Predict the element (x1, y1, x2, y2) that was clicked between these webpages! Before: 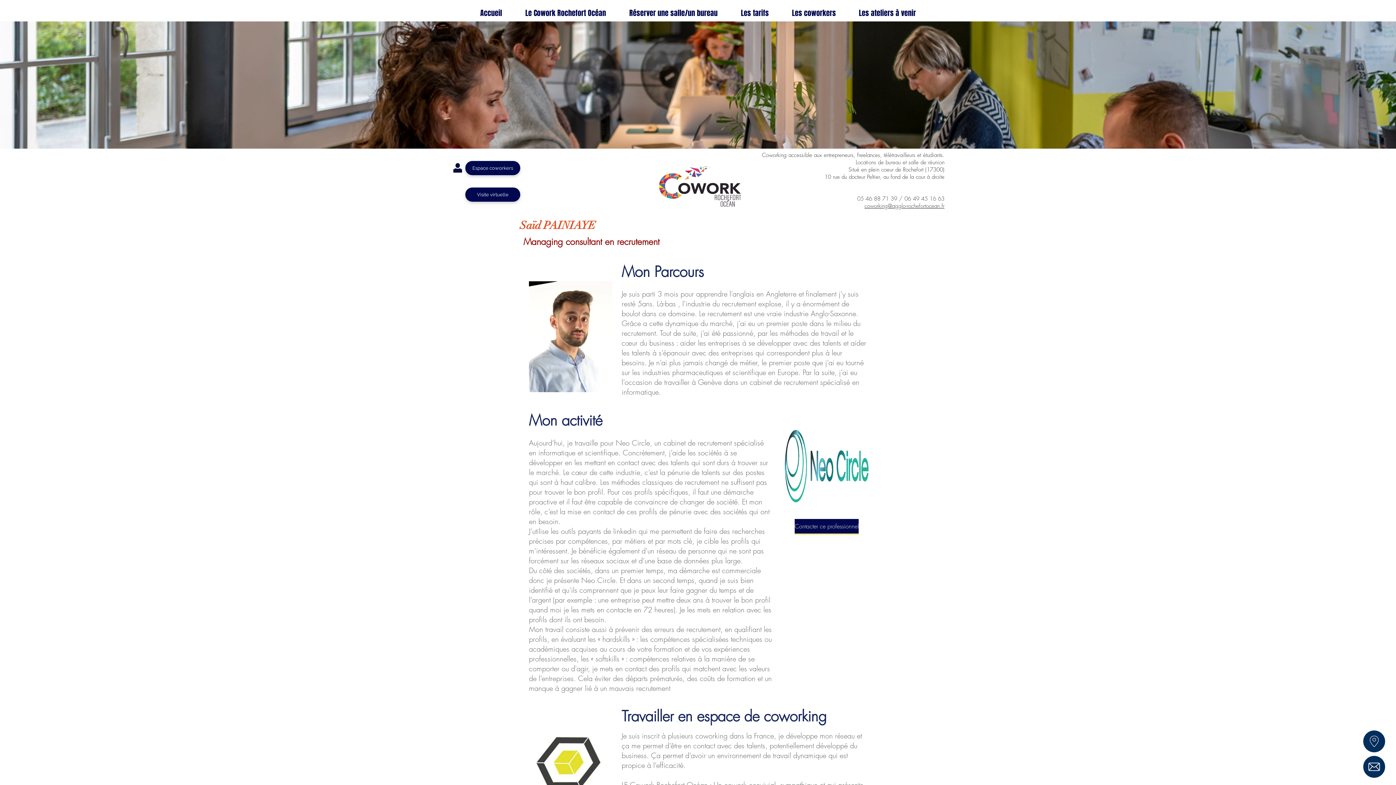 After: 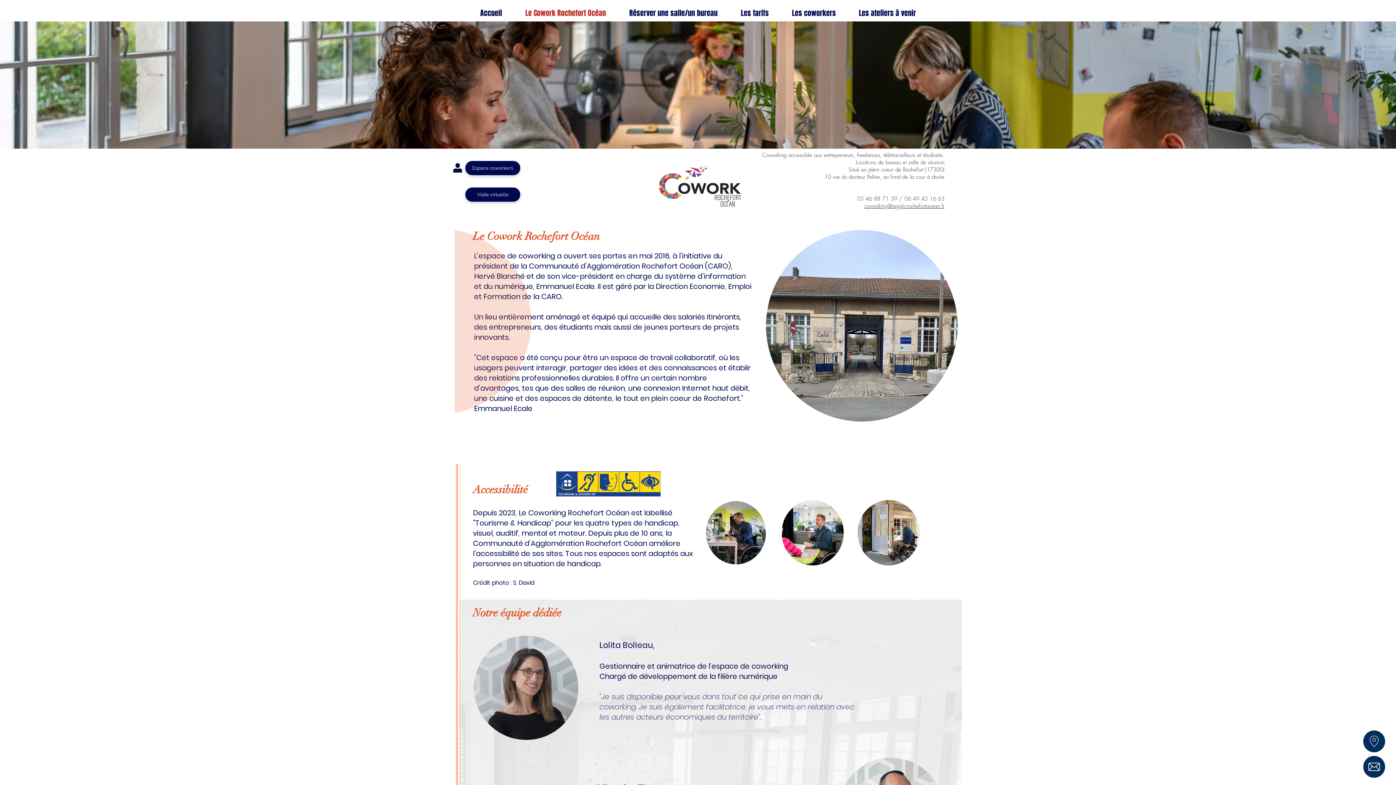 Action: bbox: (513, 4, 617, 22) label: Le Cowork Rochefort Océan